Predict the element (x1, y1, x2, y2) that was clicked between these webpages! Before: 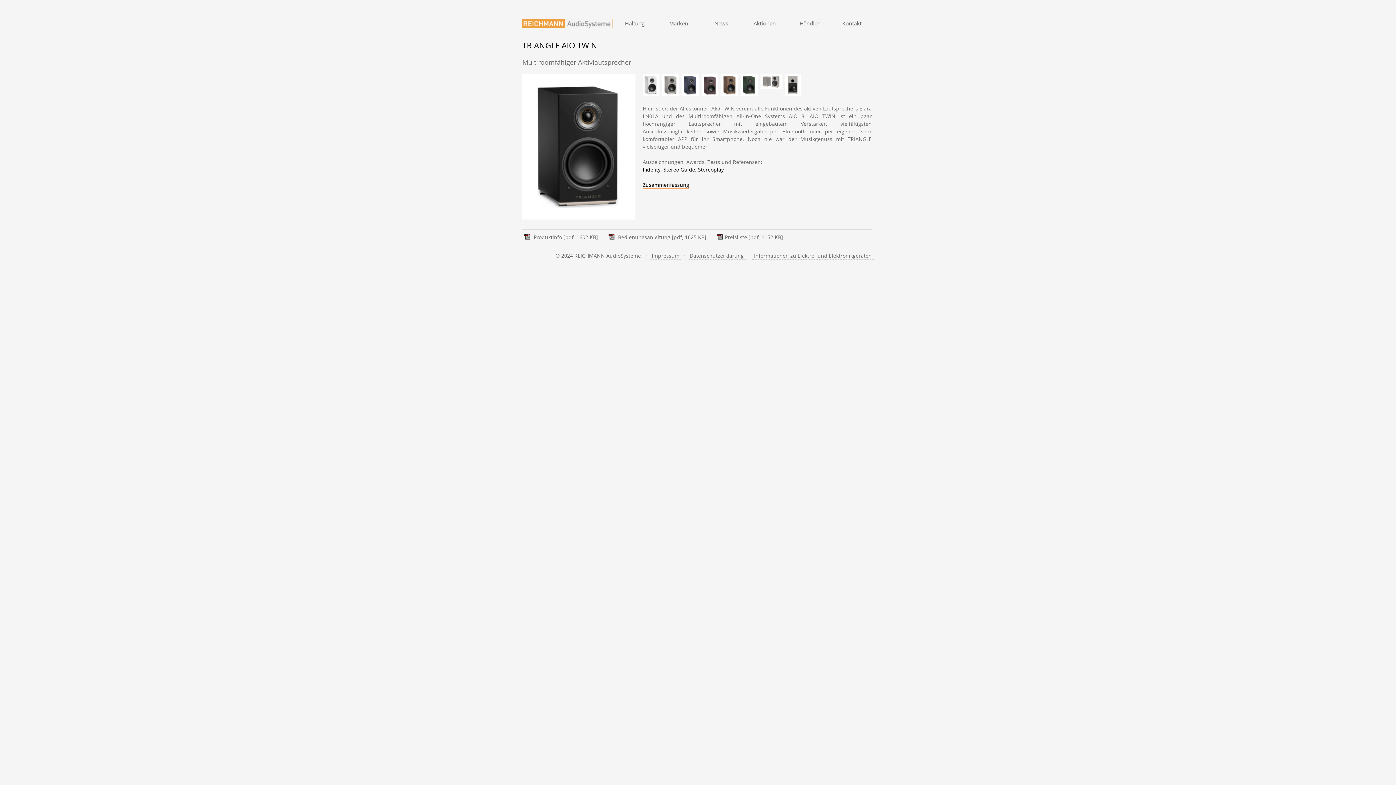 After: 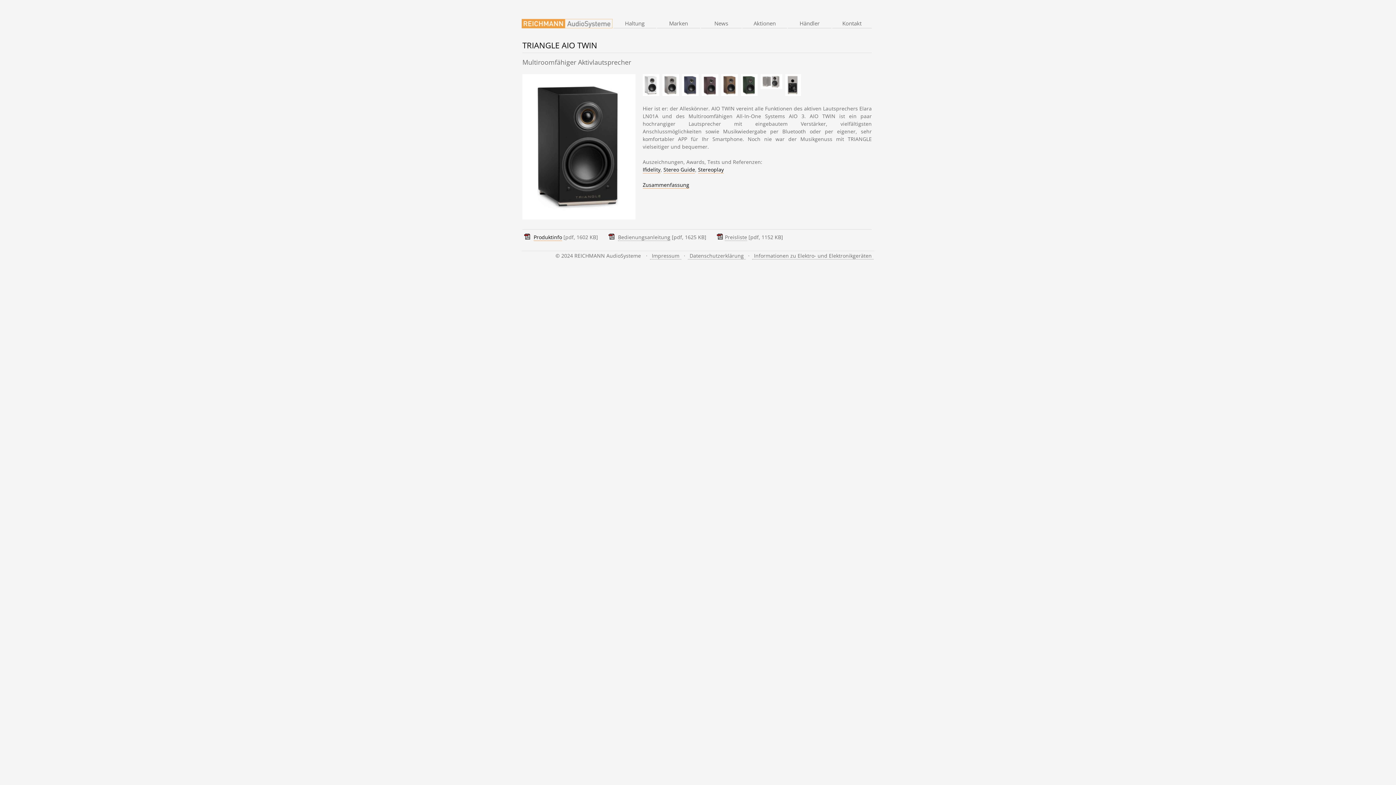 Action: bbox: (533, 233, 562, 241) label: Produktinfo